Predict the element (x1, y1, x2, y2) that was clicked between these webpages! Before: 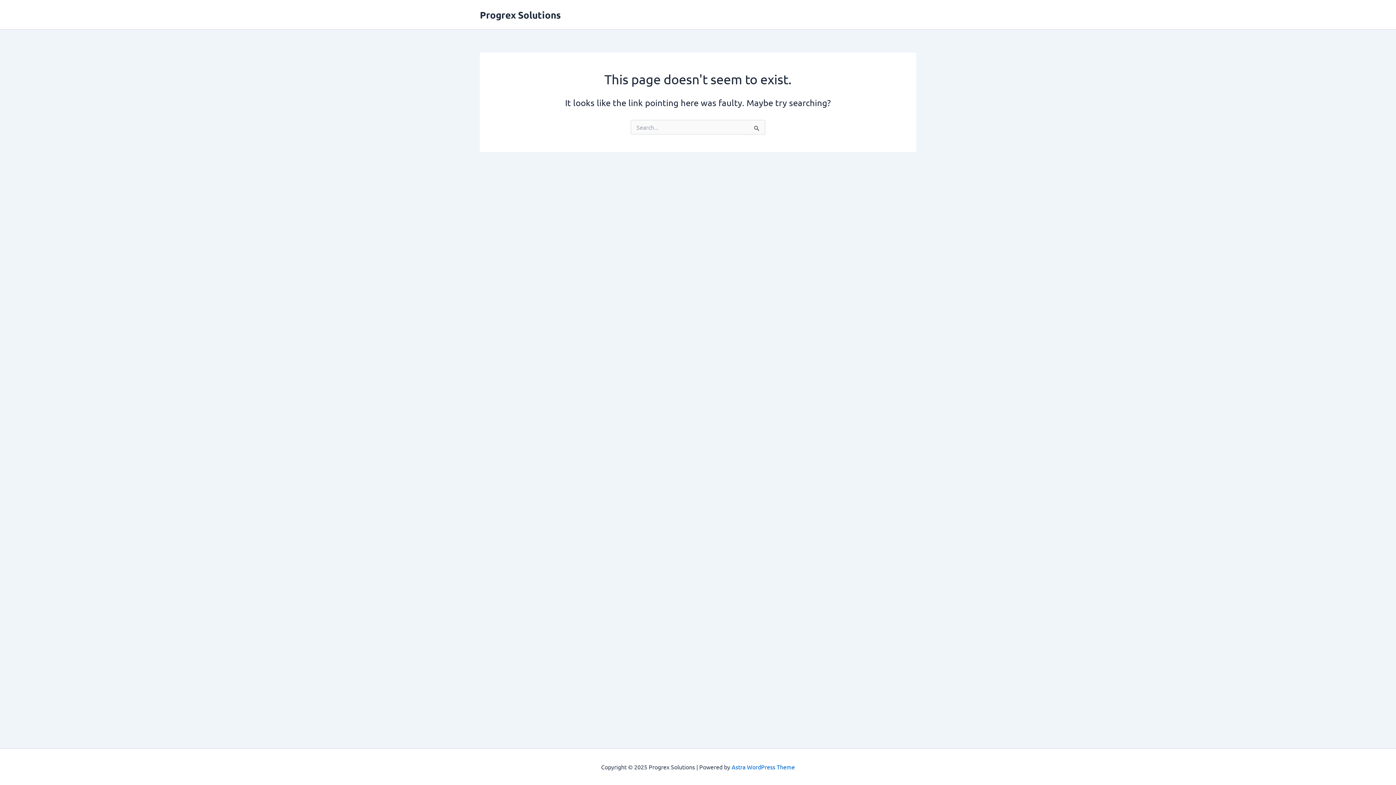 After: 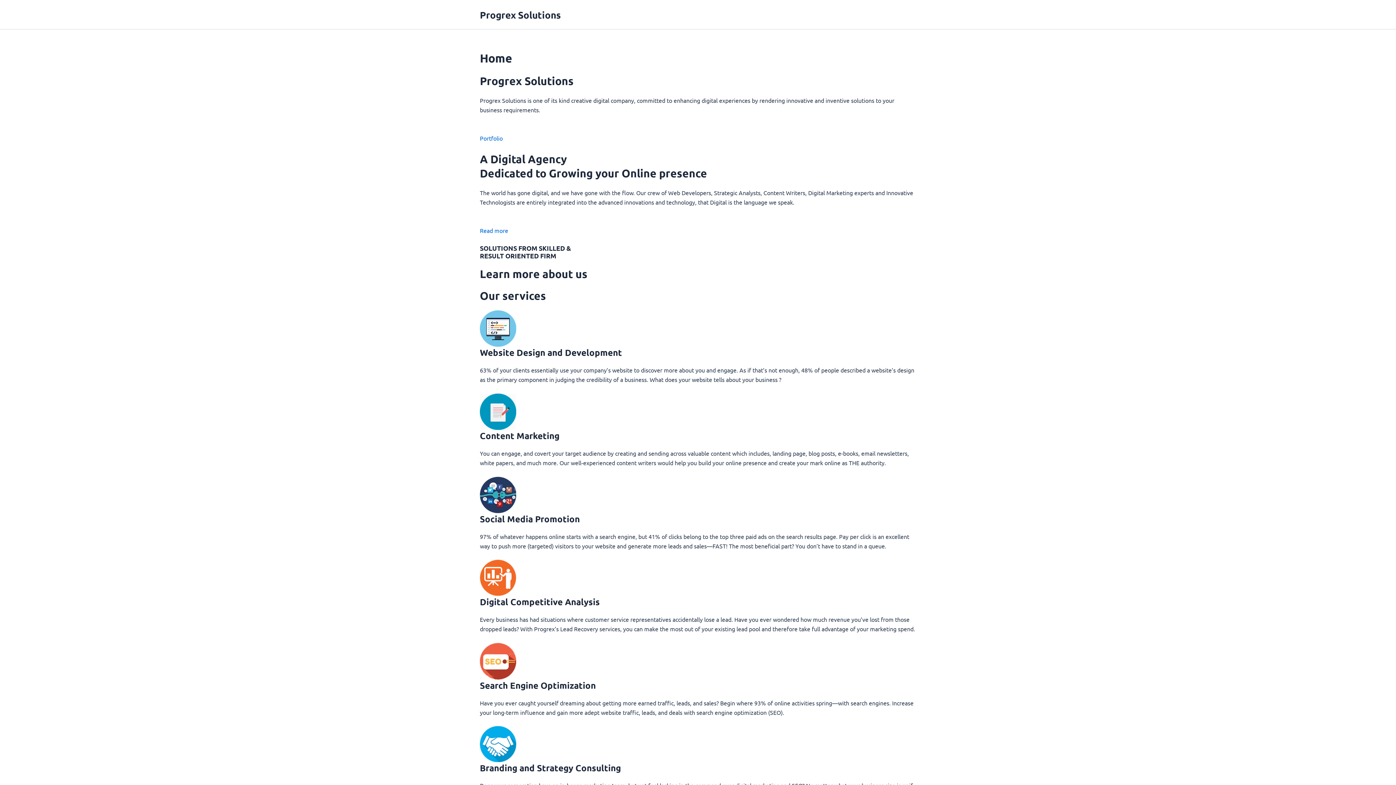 Action: bbox: (480, 8, 561, 20) label: Progrex Solutions